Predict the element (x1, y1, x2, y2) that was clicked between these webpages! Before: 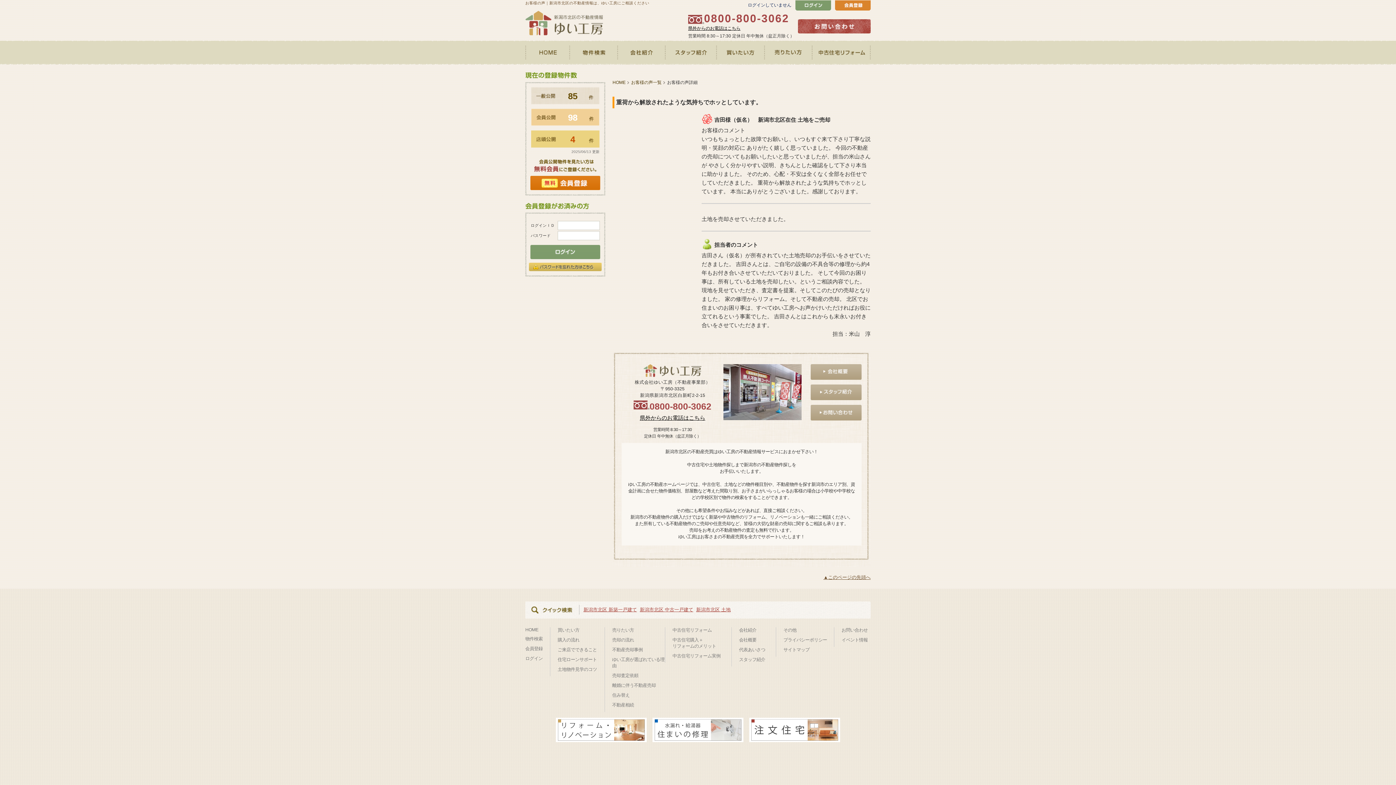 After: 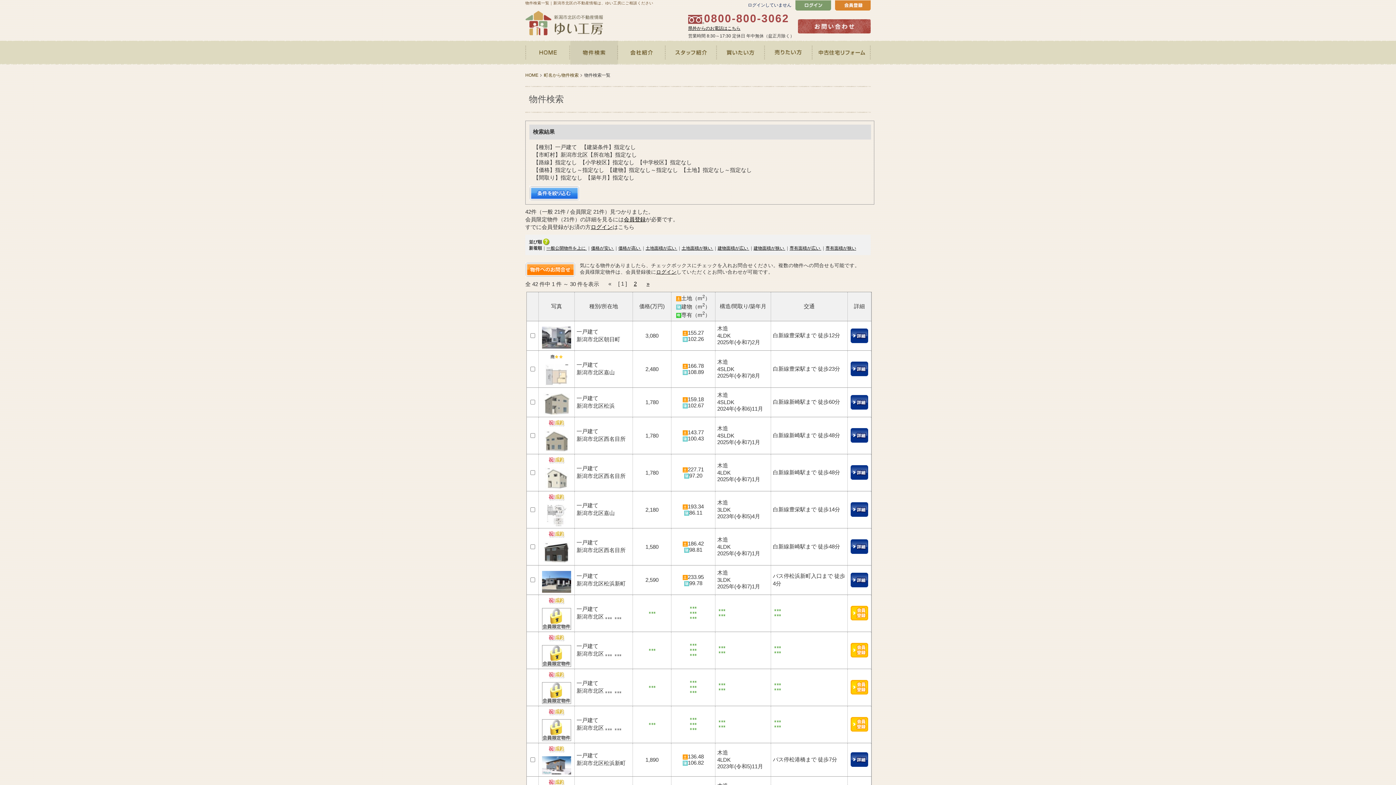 Action: bbox: (583, 607, 637, 612) label: 新潟市北区 新築一戸建て